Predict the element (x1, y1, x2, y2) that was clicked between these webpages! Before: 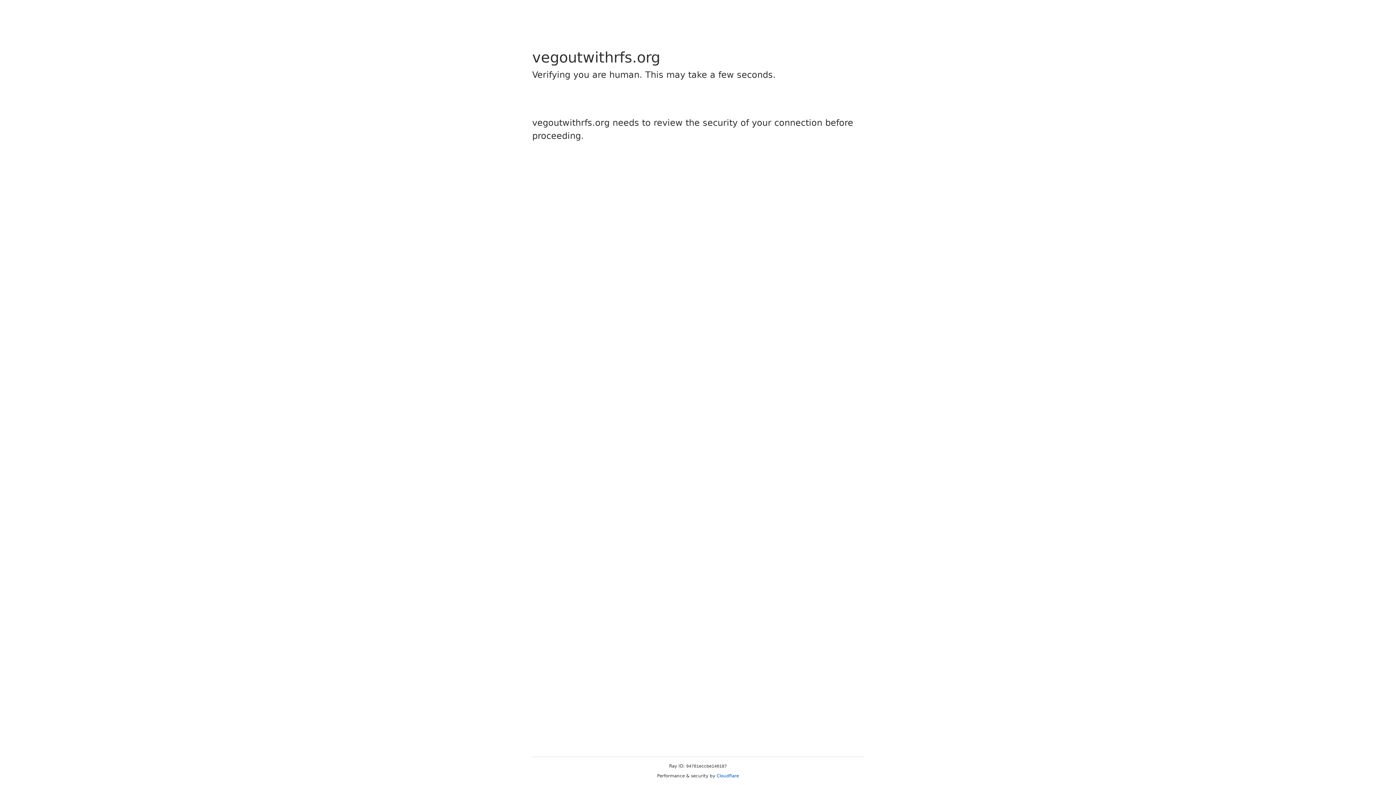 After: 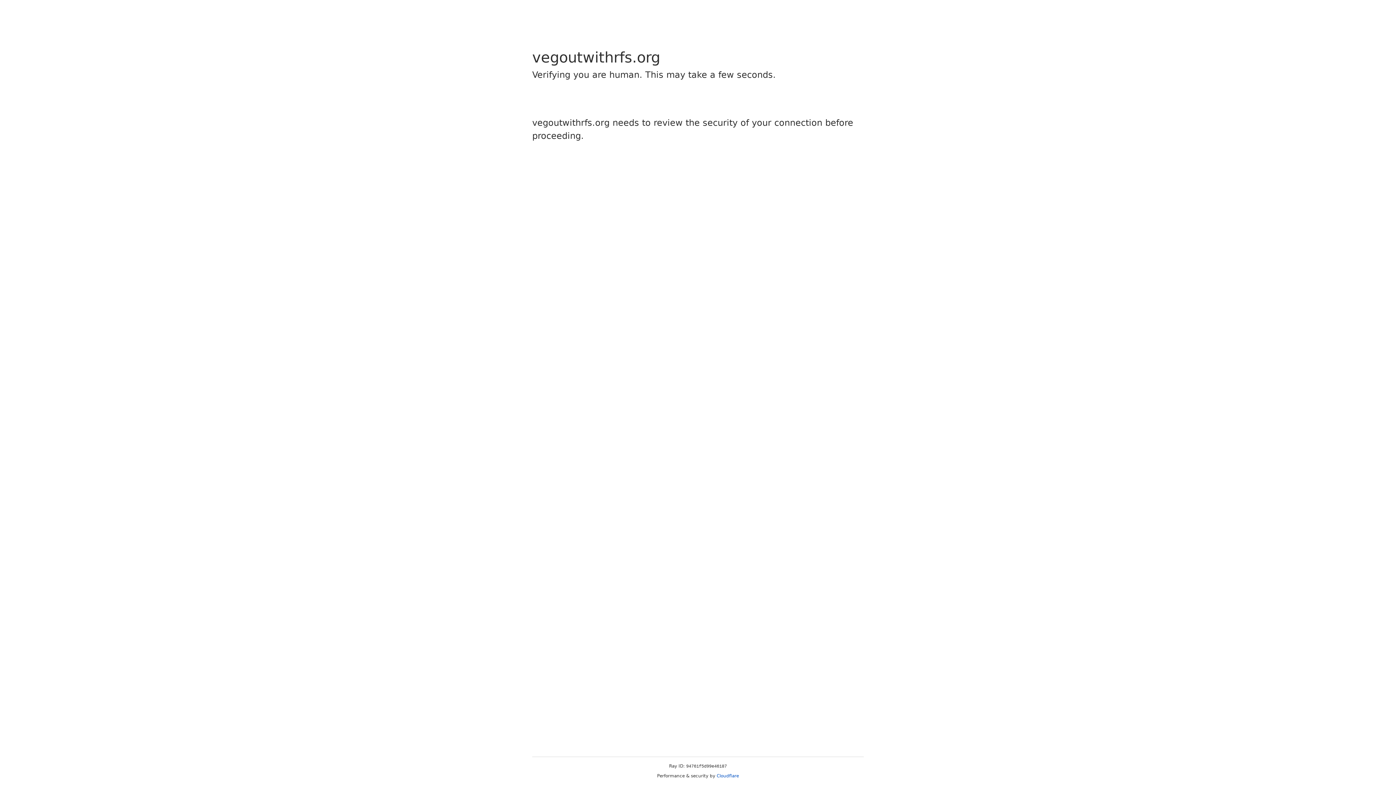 Action: label: Cloudflare bbox: (716, 773, 739, 778)